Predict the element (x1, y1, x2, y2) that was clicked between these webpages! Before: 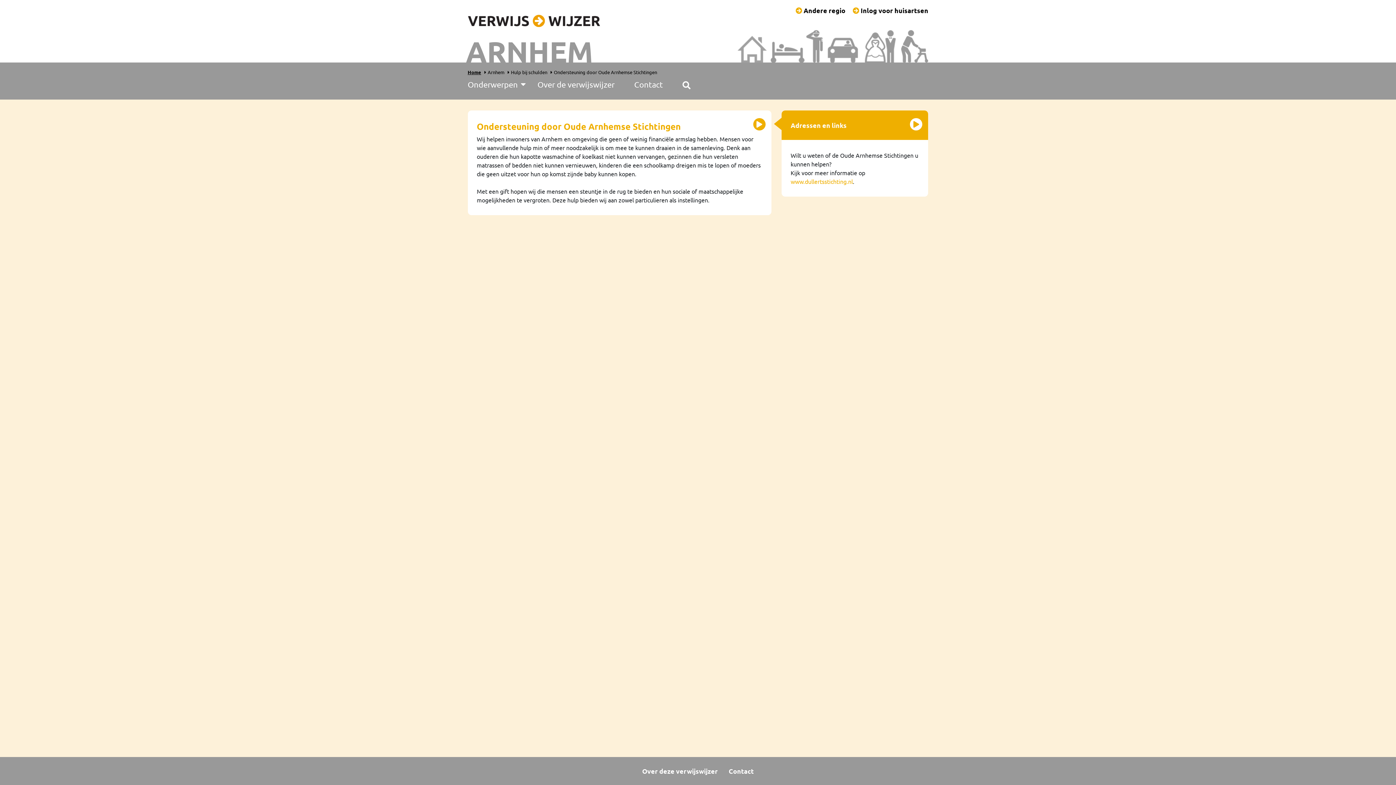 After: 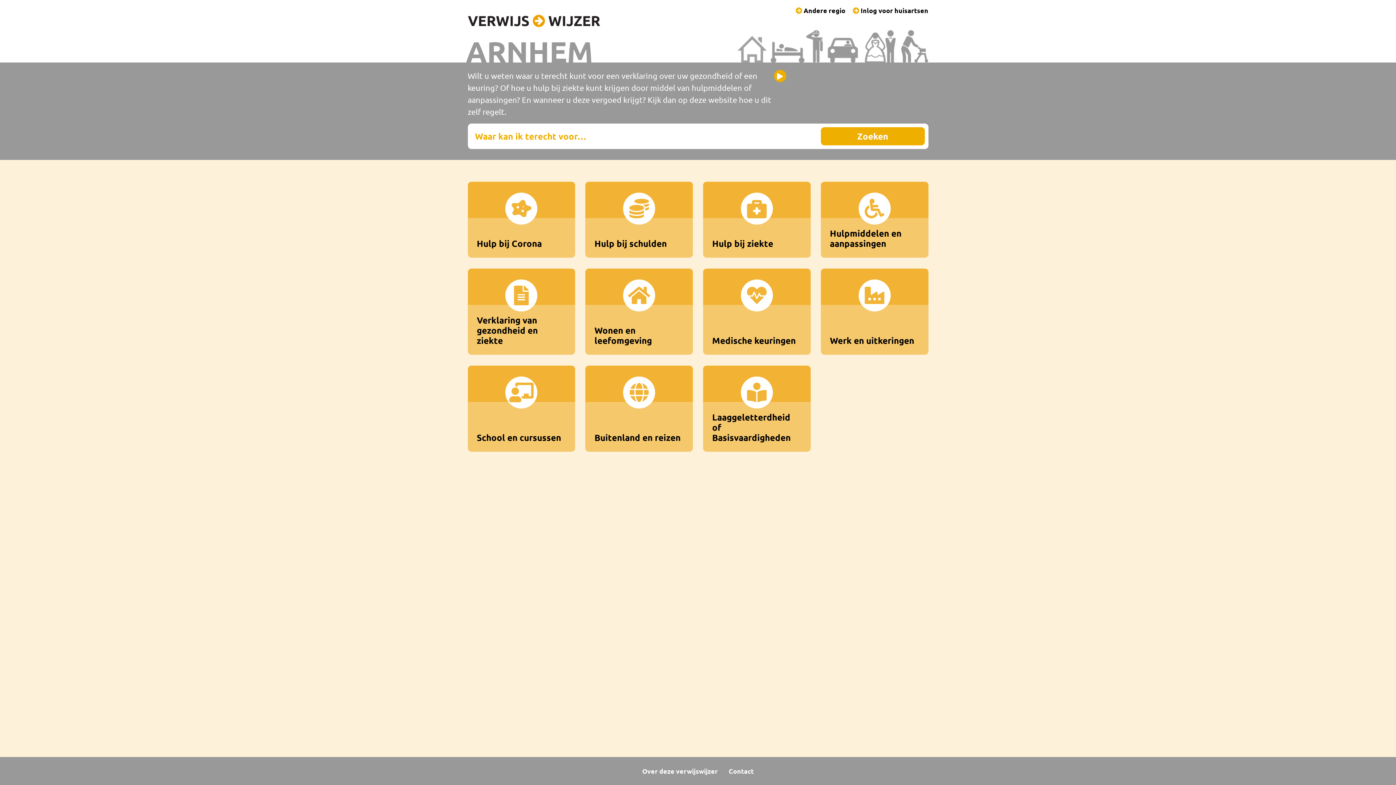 Action: label: Home bbox: (467, 68, 481, 75)